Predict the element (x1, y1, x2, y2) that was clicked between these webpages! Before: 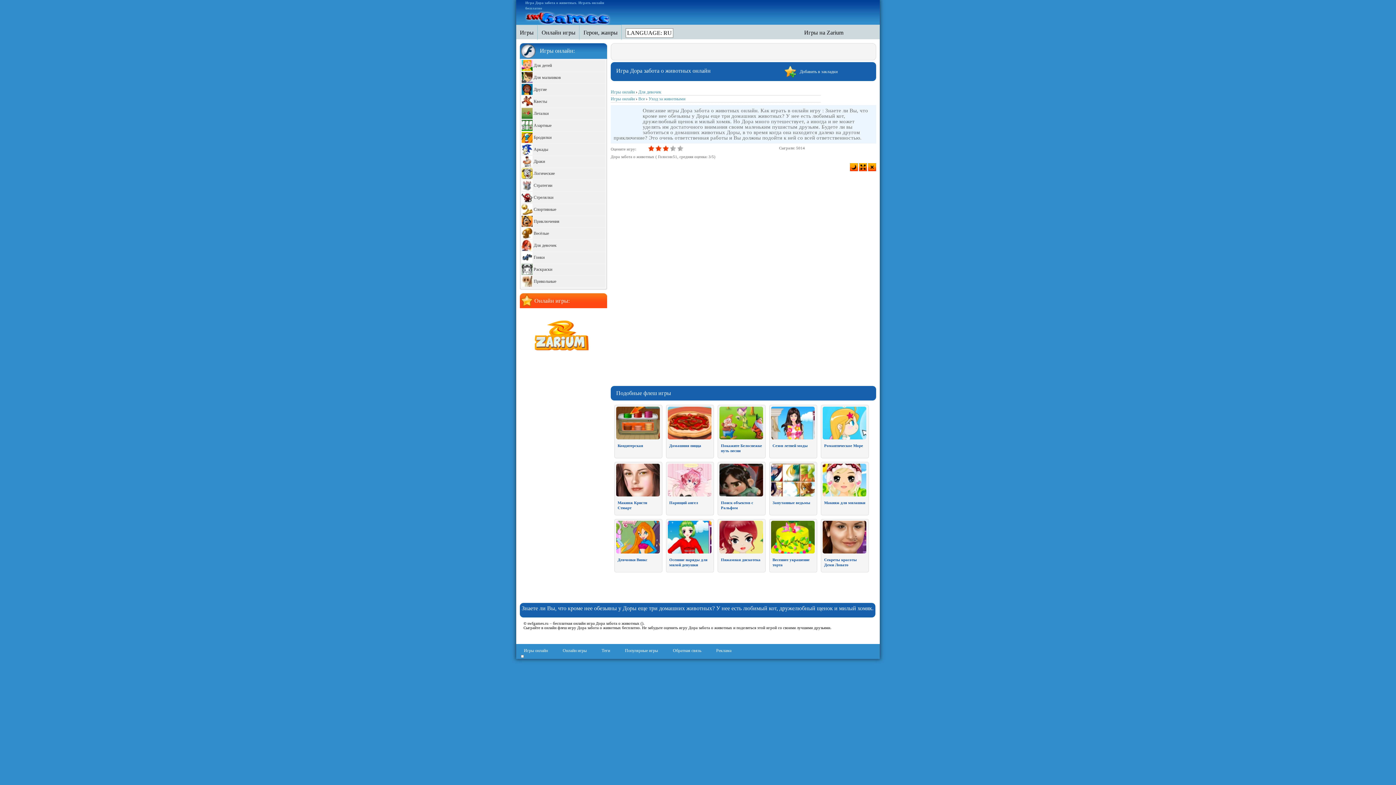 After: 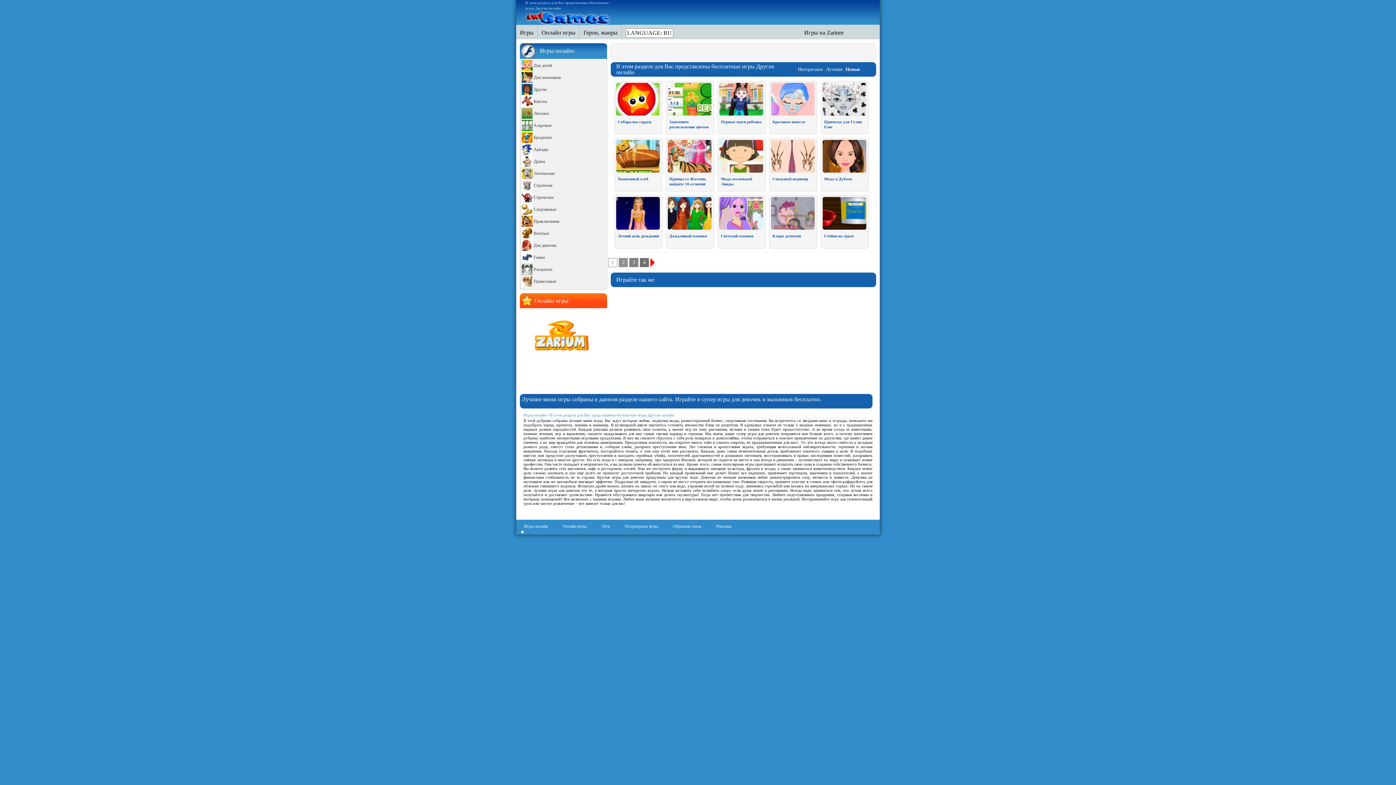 Action: bbox: (521, 84, 605, 95) label:  Другие